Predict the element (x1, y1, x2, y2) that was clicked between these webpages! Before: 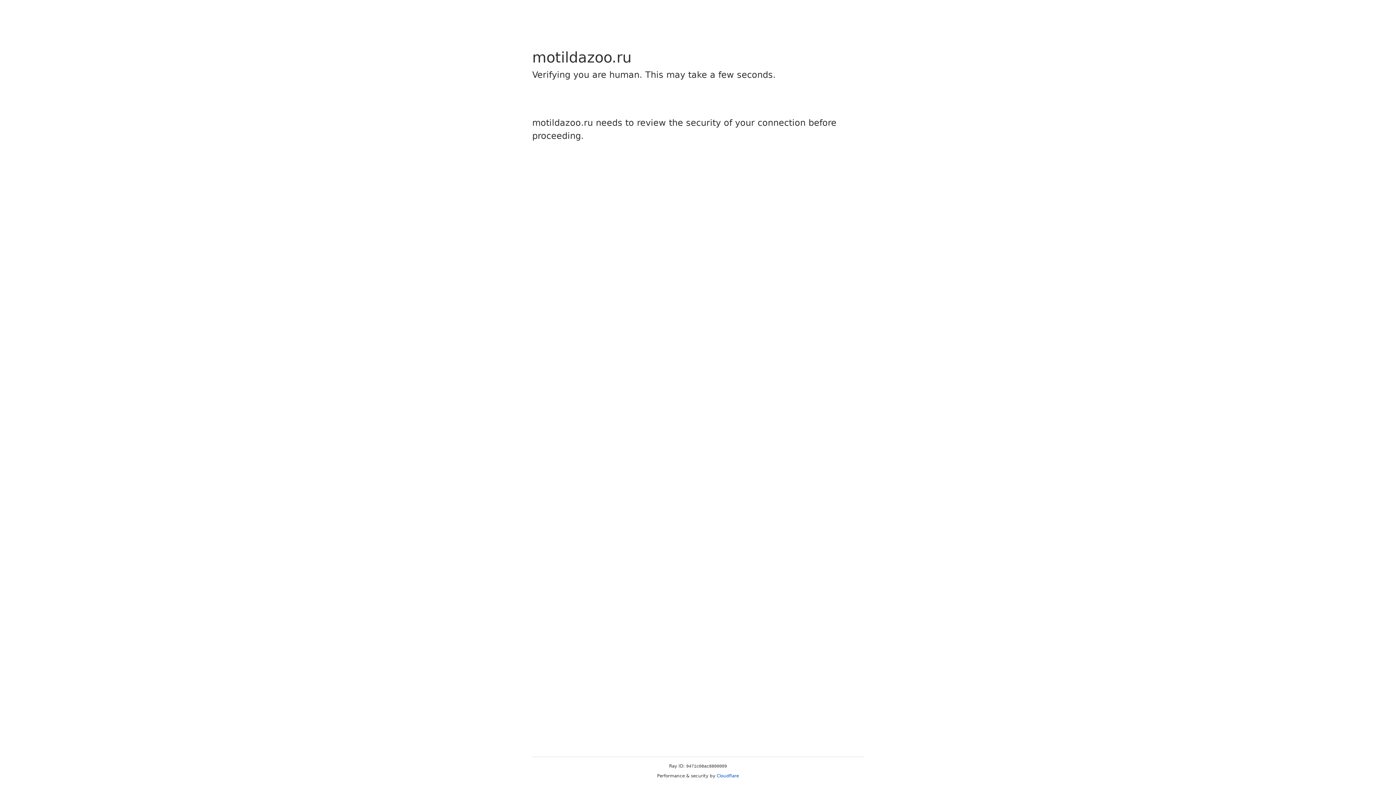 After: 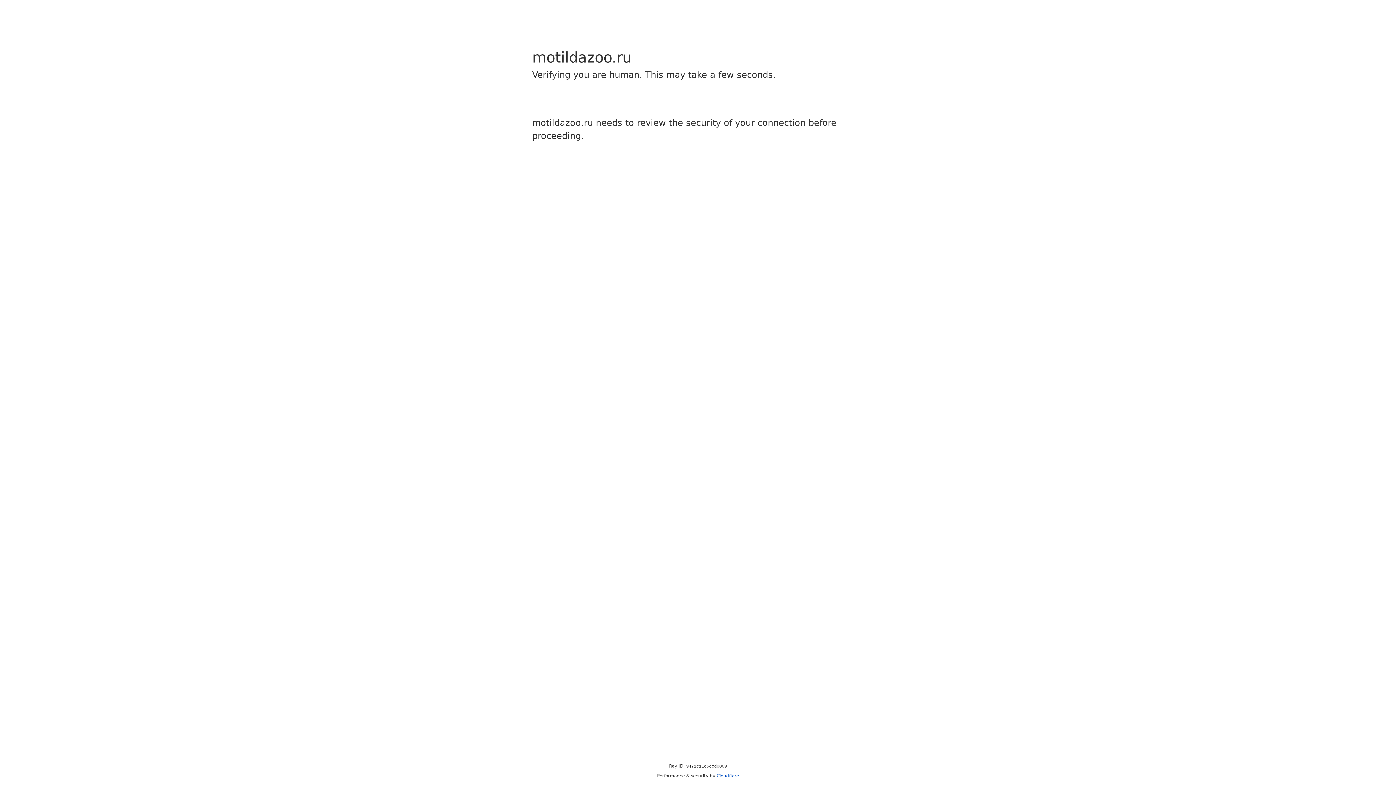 Action: label: Cloudflare bbox: (716, 773, 739, 778)